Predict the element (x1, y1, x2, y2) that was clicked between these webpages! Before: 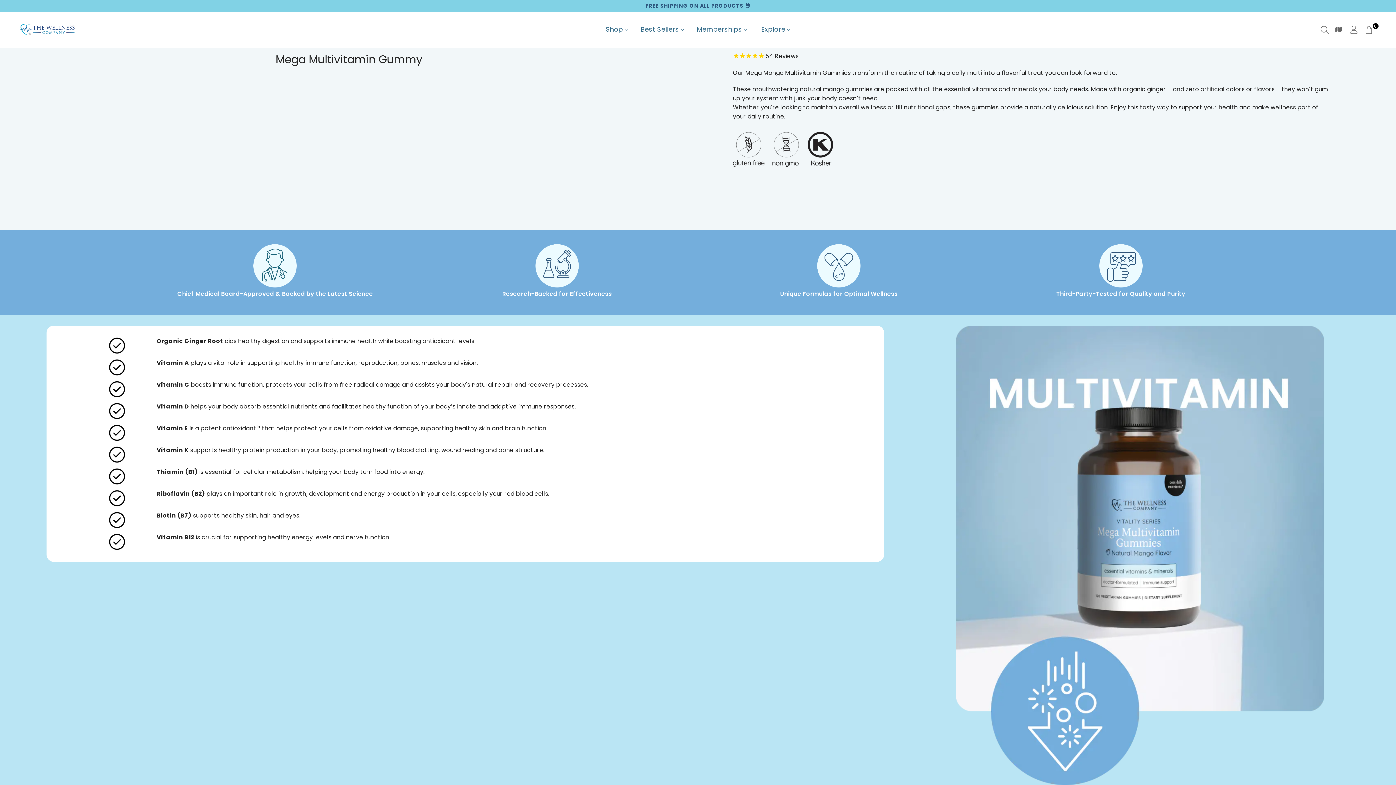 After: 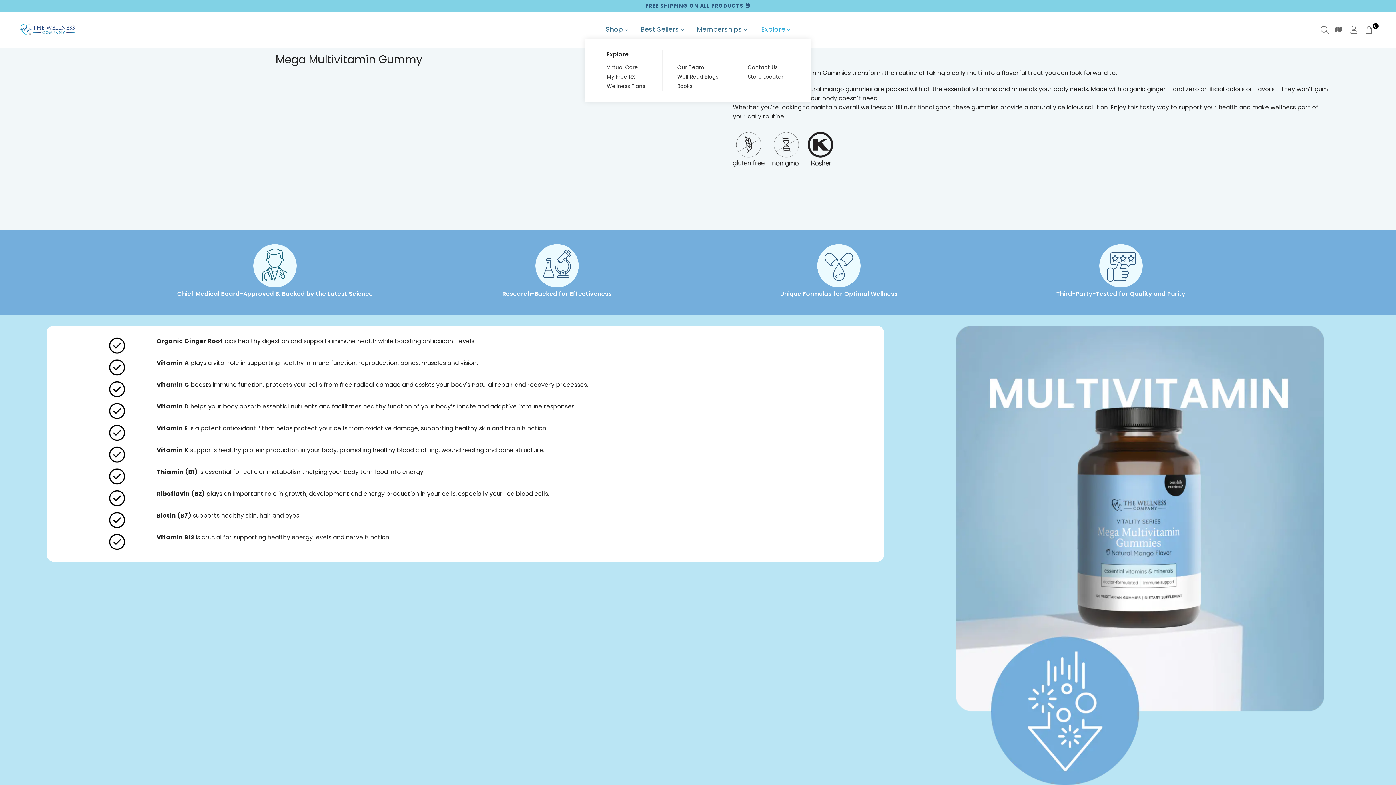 Action: label: Explore  bbox: (756, 20, 795, 38)